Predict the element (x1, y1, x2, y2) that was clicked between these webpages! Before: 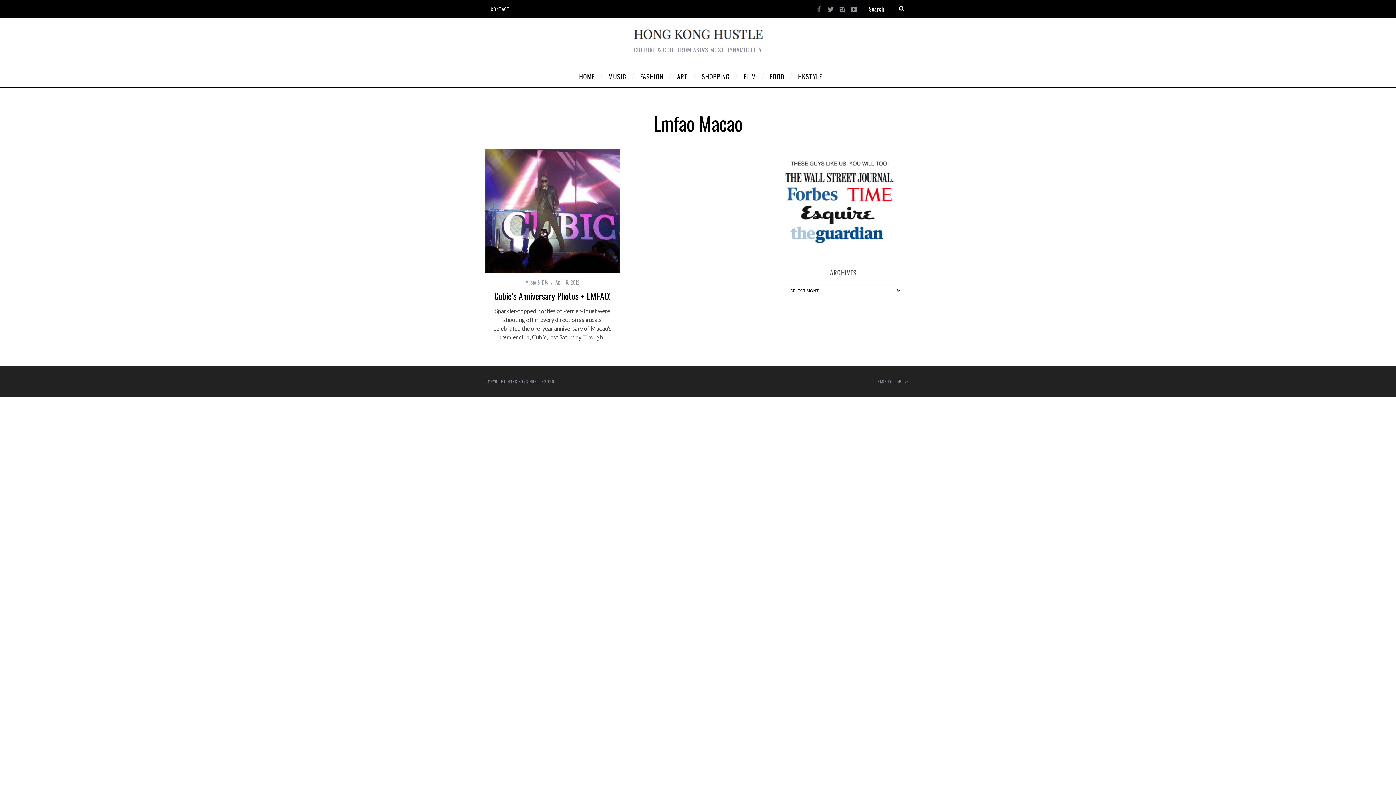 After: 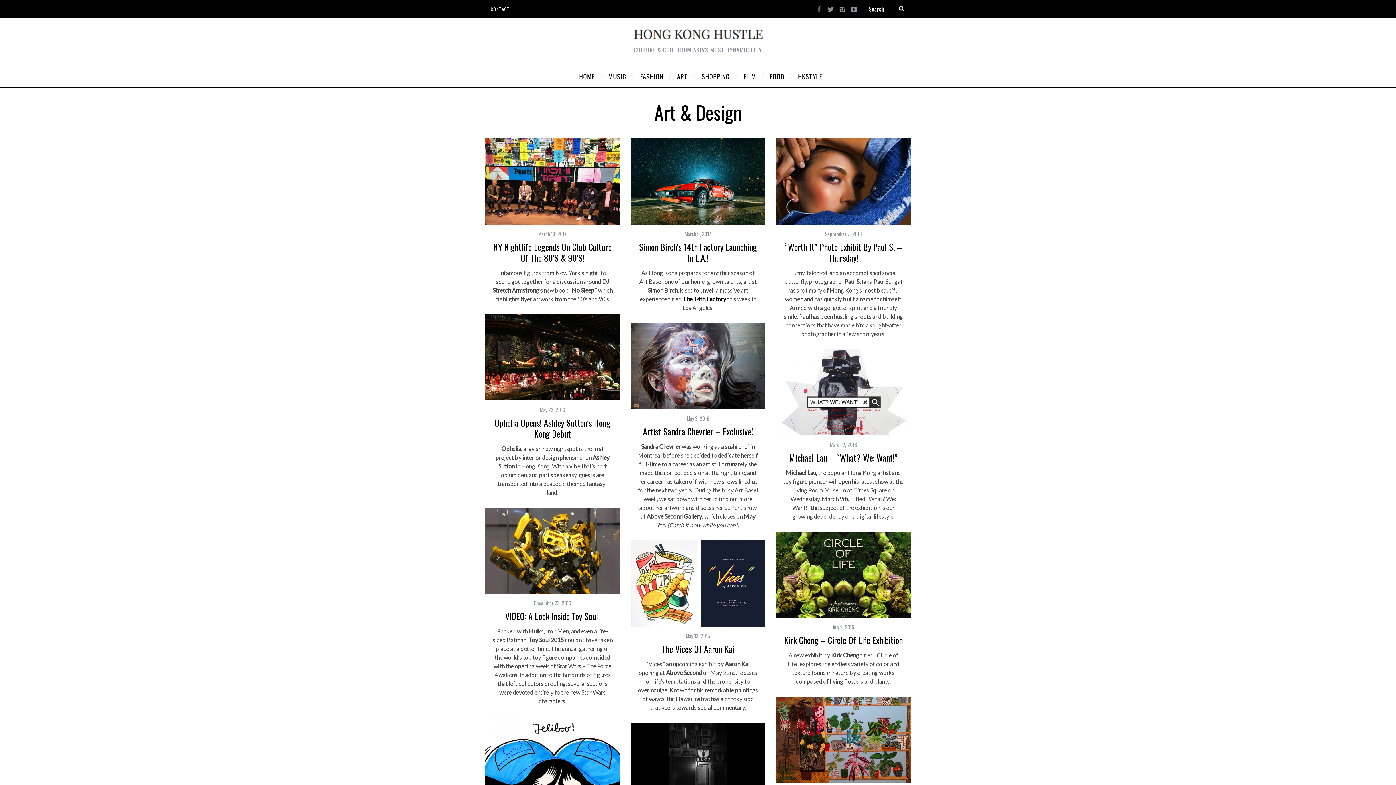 Action: label: ART bbox: (671, 65, 696, 87)